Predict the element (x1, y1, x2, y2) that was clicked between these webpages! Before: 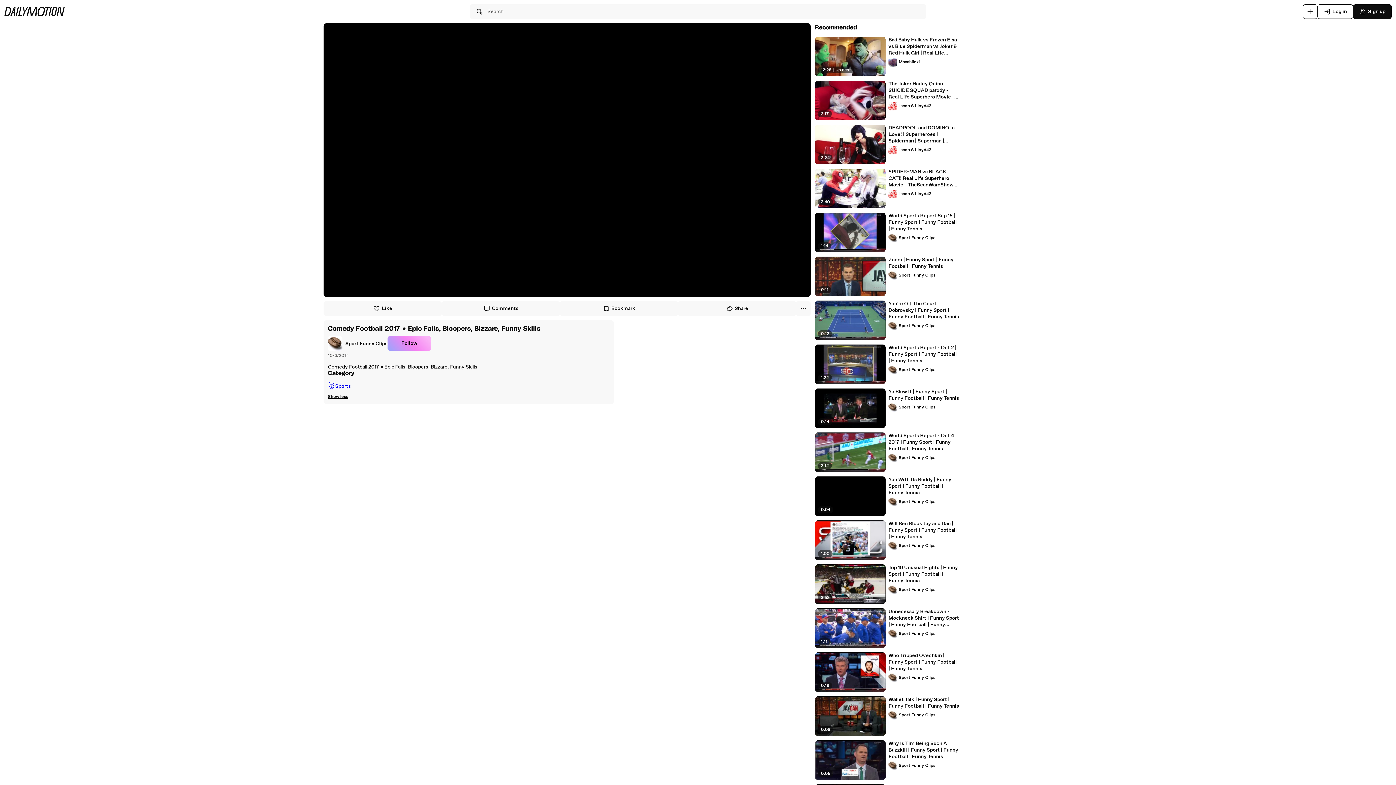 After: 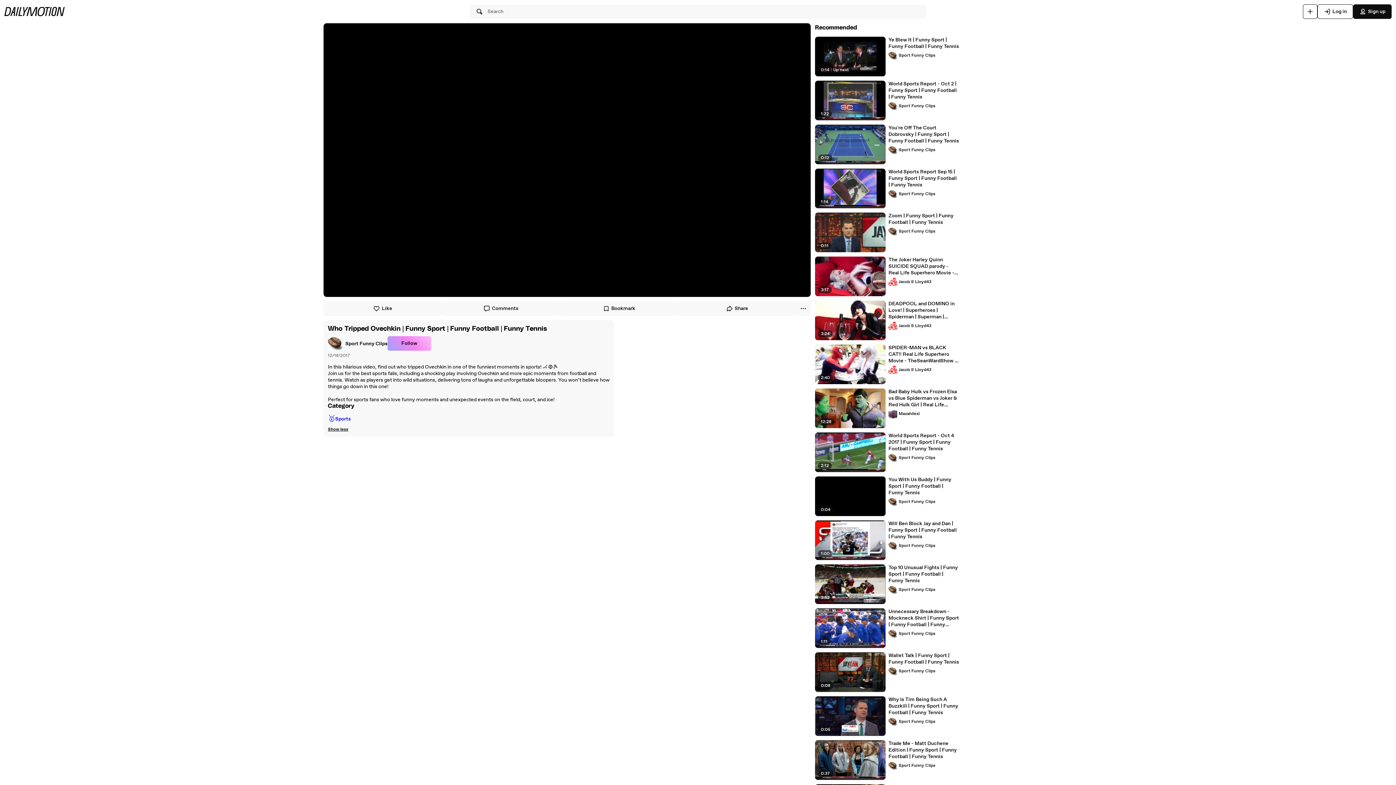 Action: bbox: (888, 652, 959, 672) label: Who Tripped Ovechkin | Funny Sport | Funny Football | Funny Tennis